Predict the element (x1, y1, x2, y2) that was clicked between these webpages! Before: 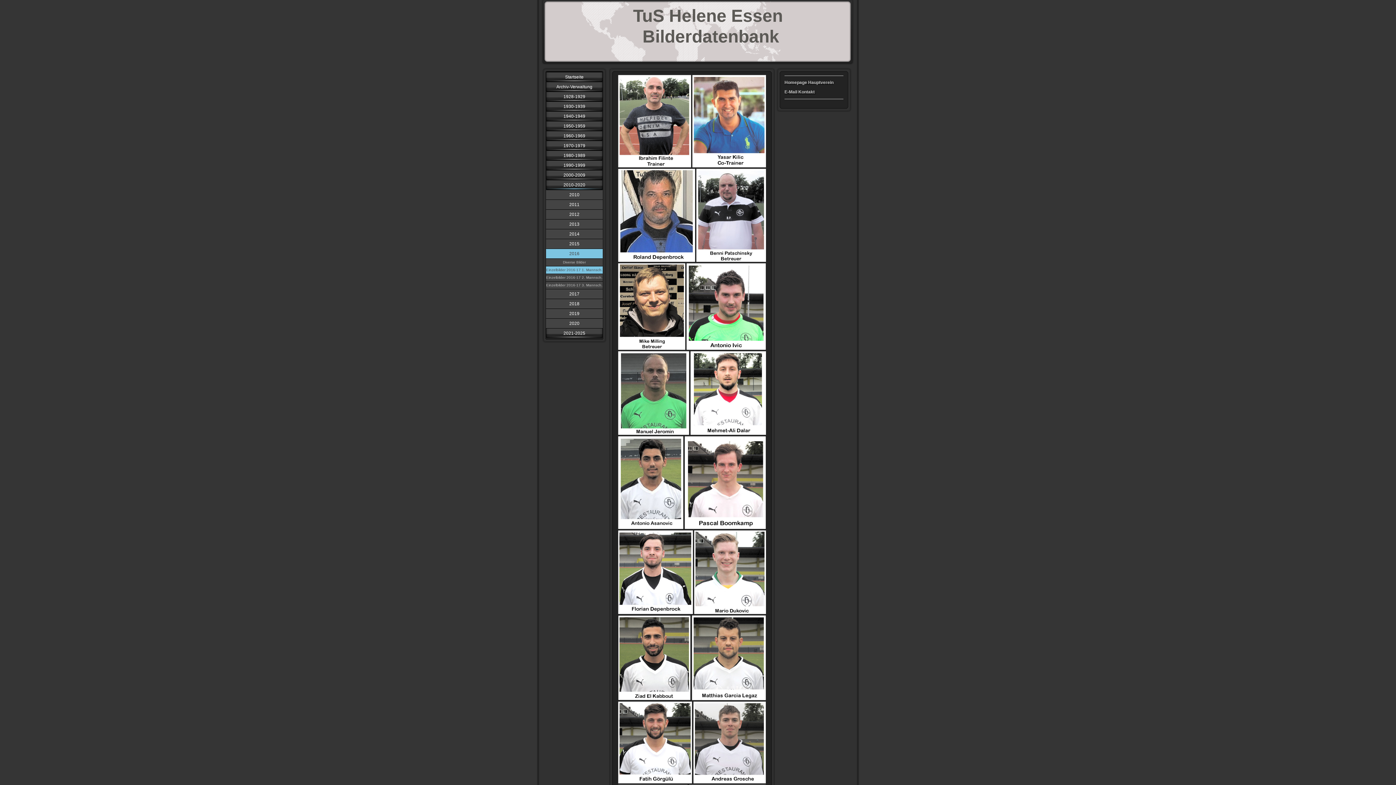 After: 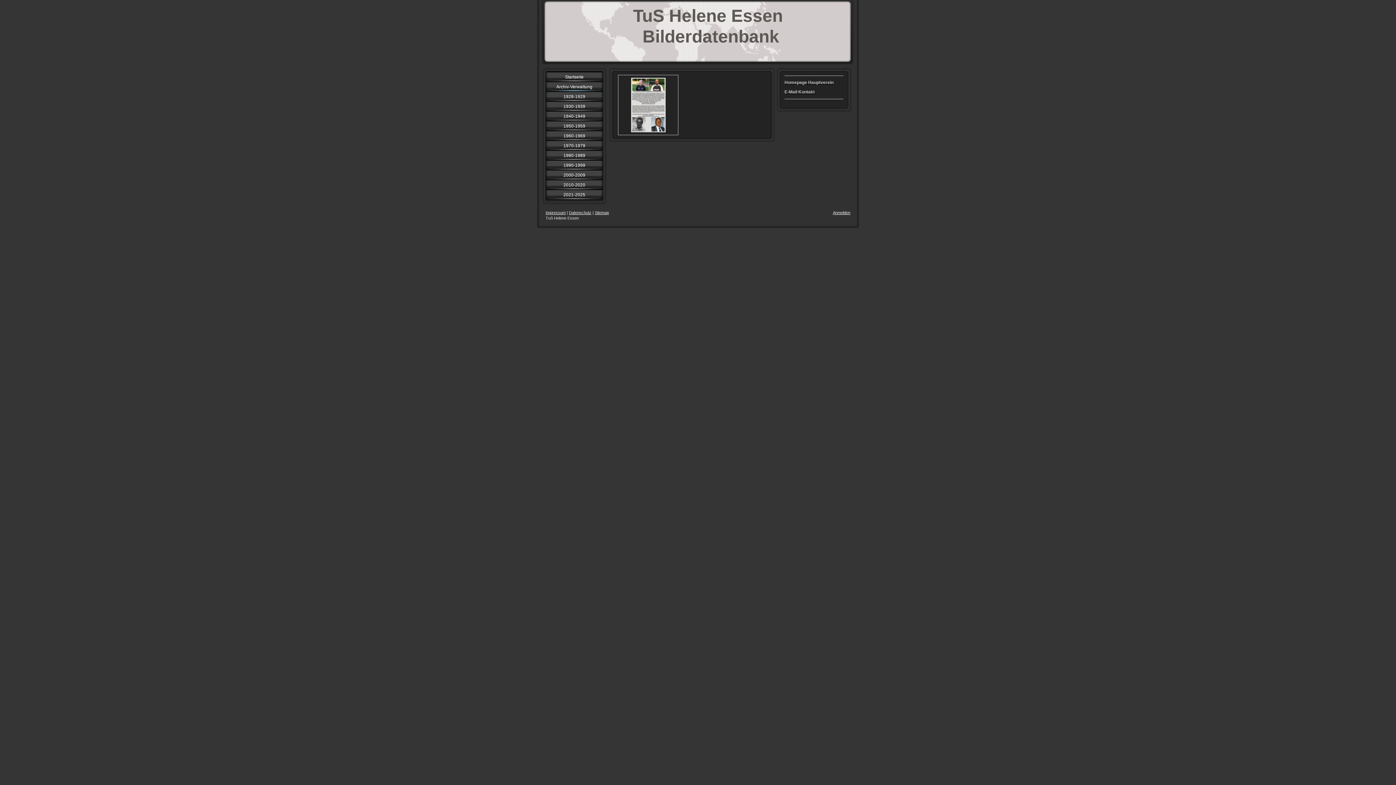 Action: bbox: (546, 81, 602, 91) label: Archiv-Verwaltung